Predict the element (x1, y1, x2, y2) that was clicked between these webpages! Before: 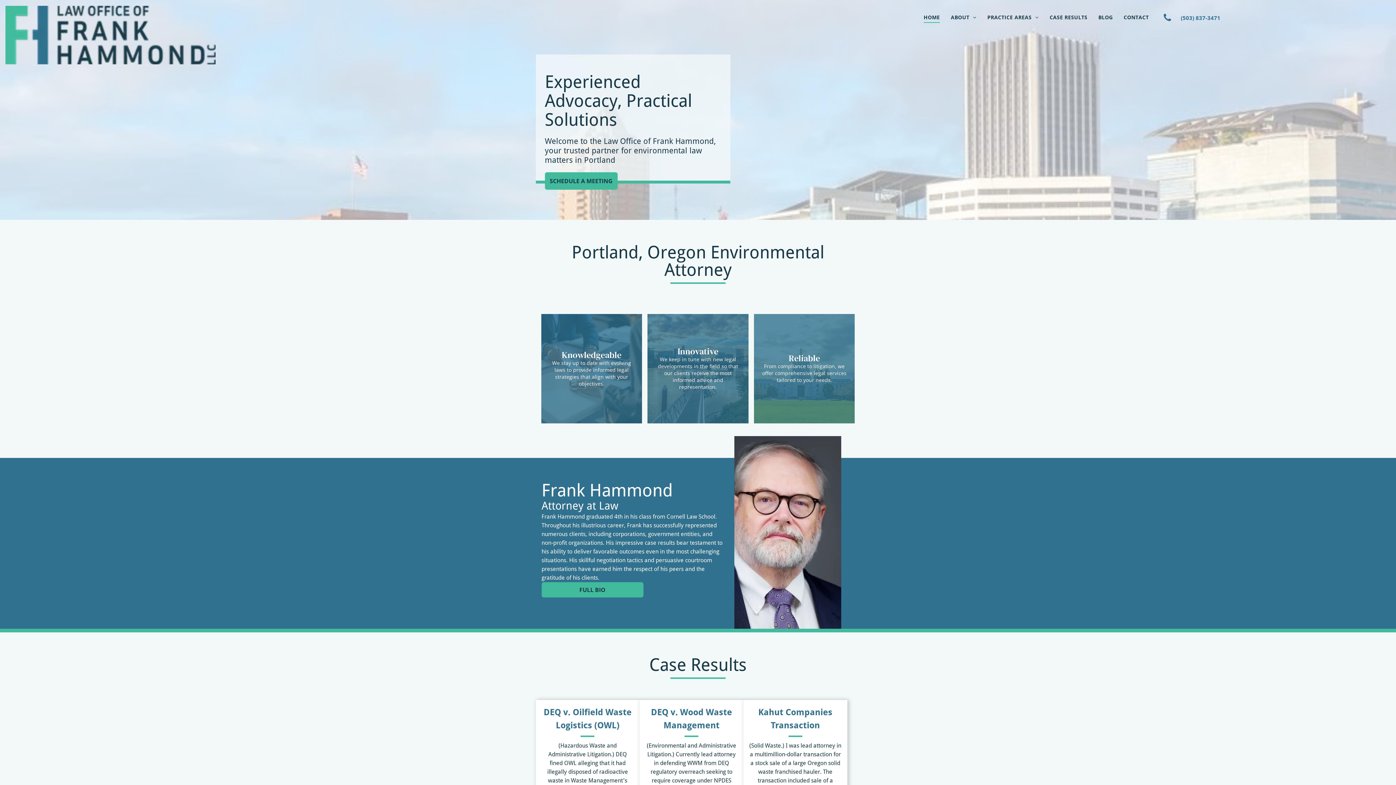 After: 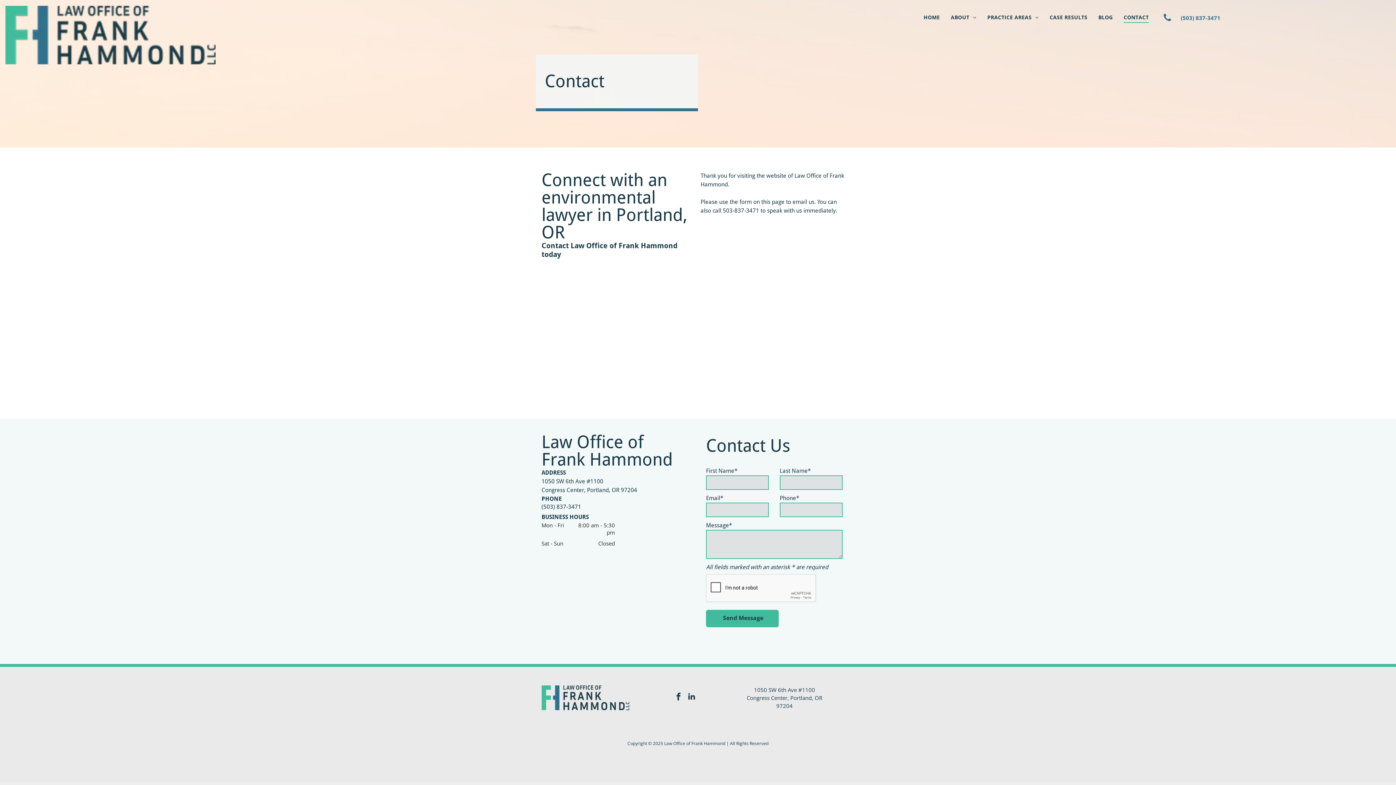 Action: label: SCHEDULE A MEETING  bbox: (544, 172, 617, 189)